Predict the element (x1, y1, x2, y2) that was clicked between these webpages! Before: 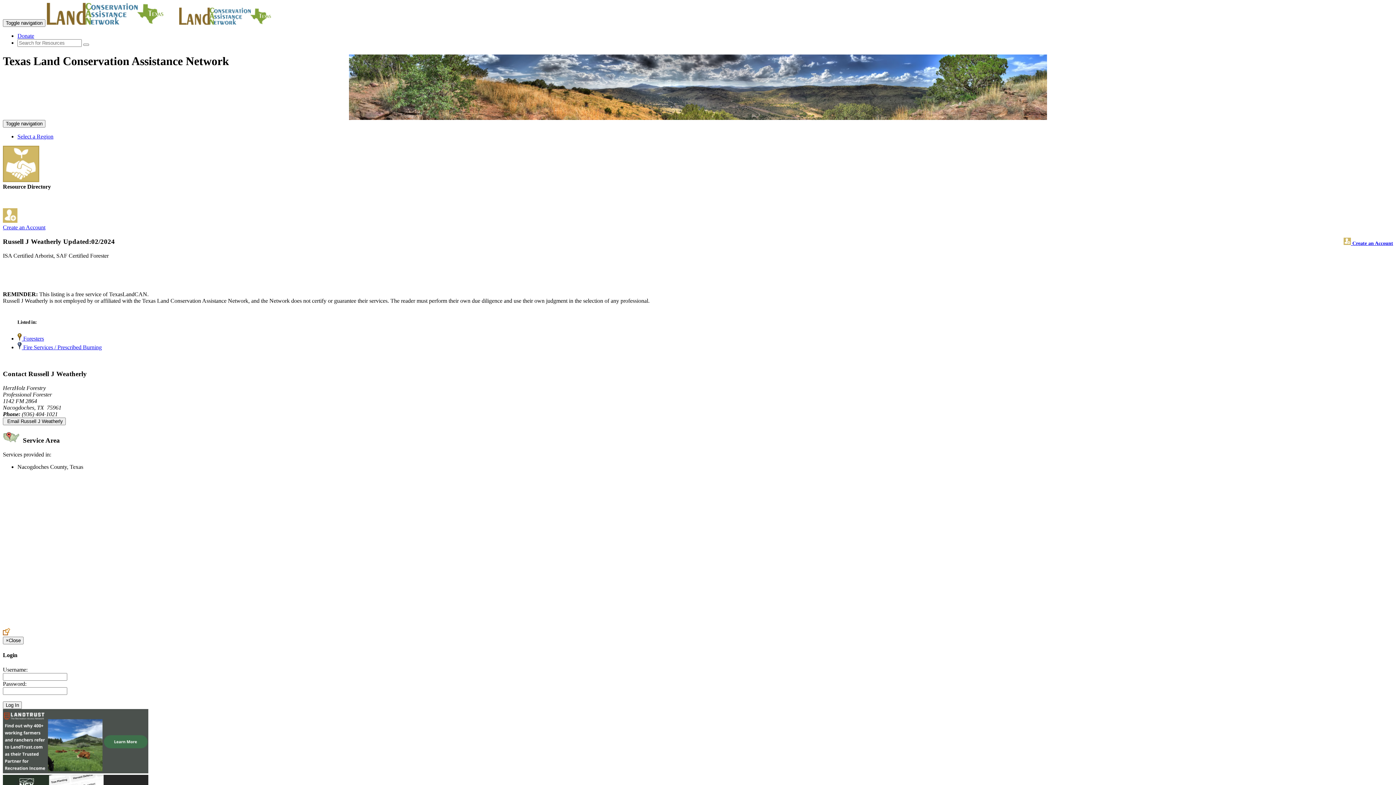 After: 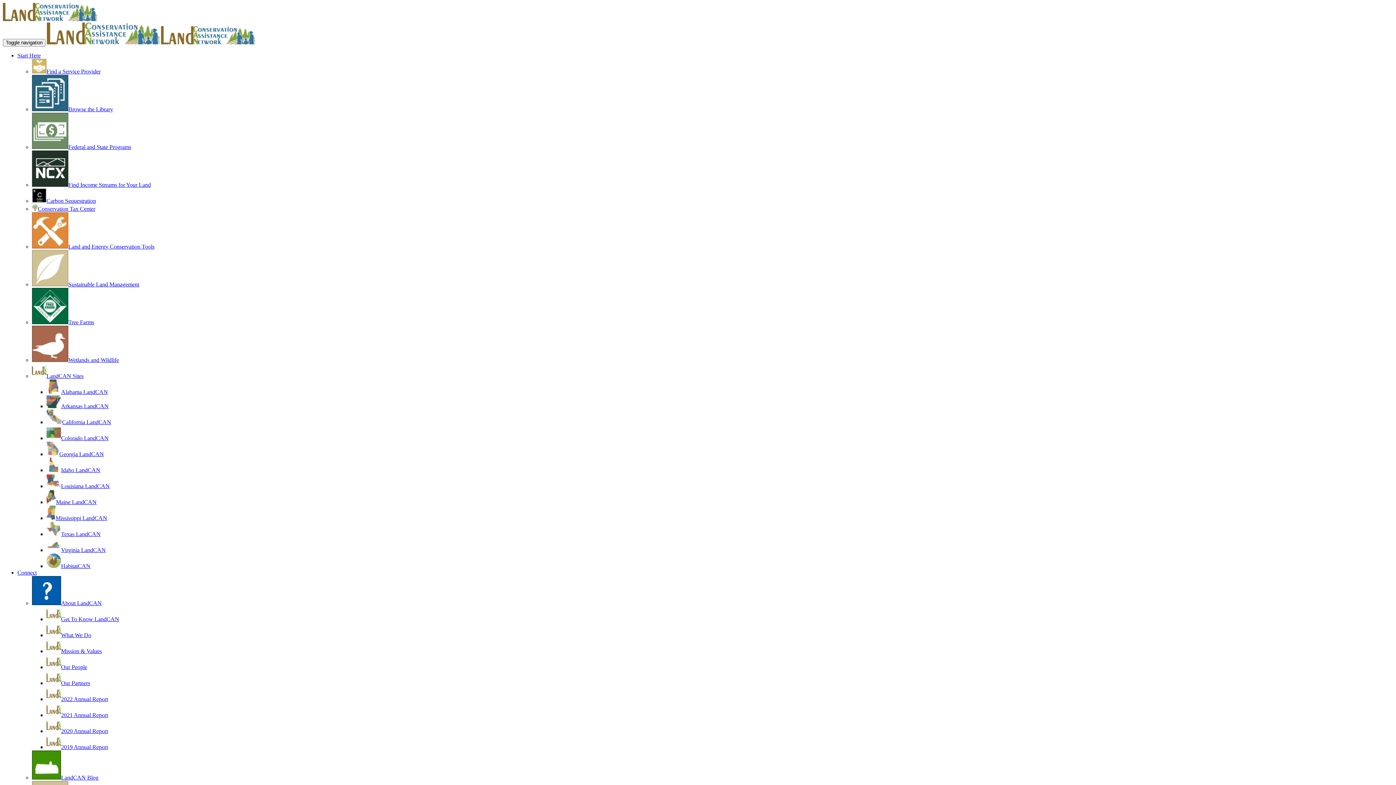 Action: bbox: (17, 32, 34, 38) label: Donate